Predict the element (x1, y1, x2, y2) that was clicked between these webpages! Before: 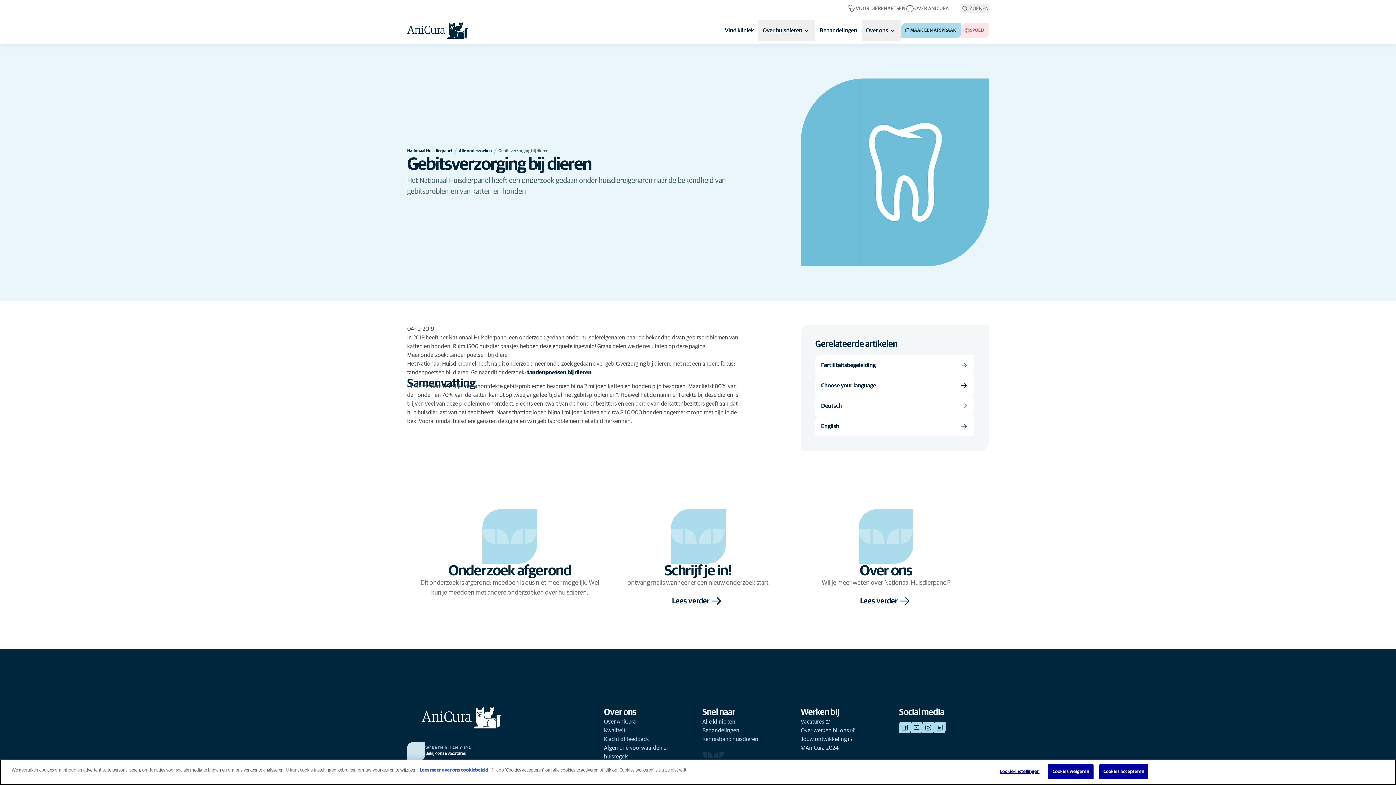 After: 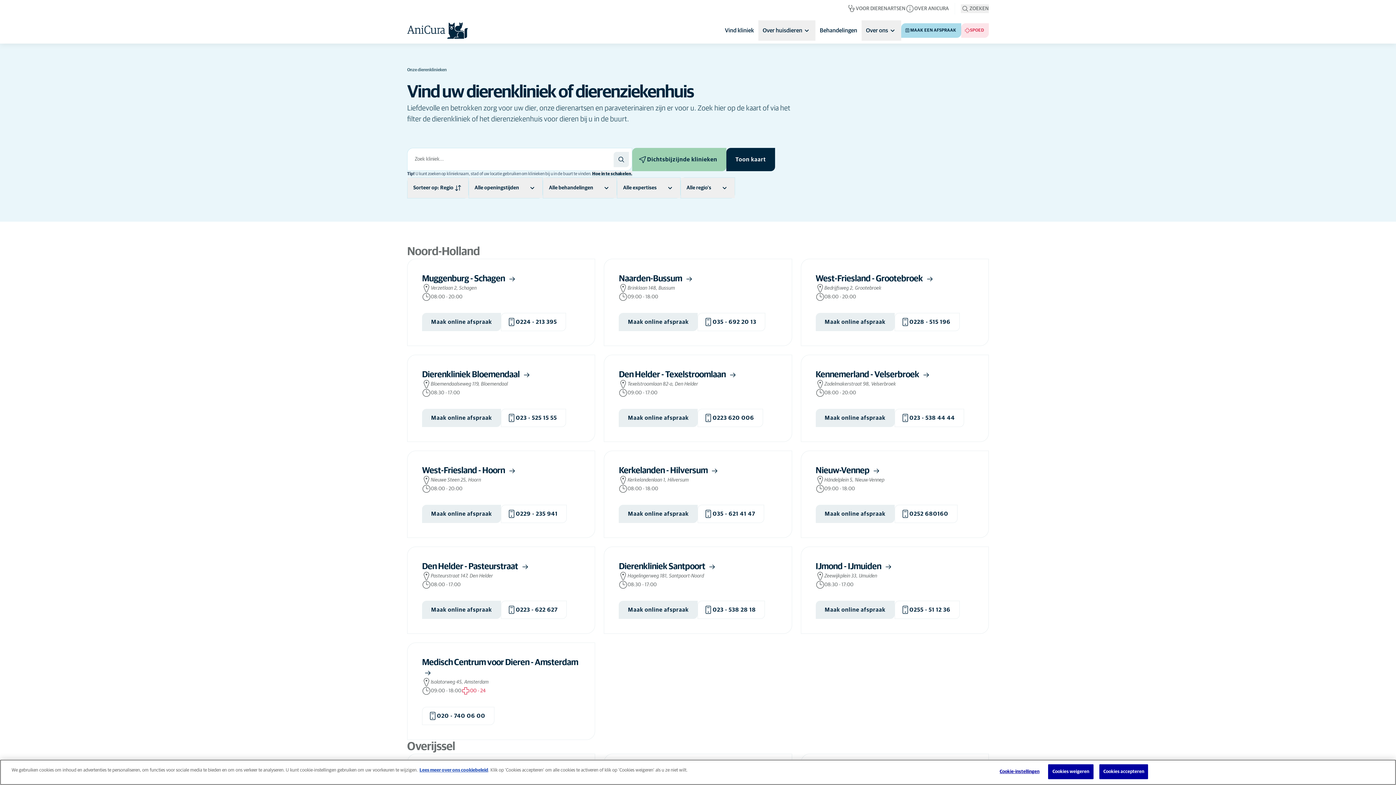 Action: label: MAAK EEN AFSPRAAK bbox: (901, 23, 961, 37)